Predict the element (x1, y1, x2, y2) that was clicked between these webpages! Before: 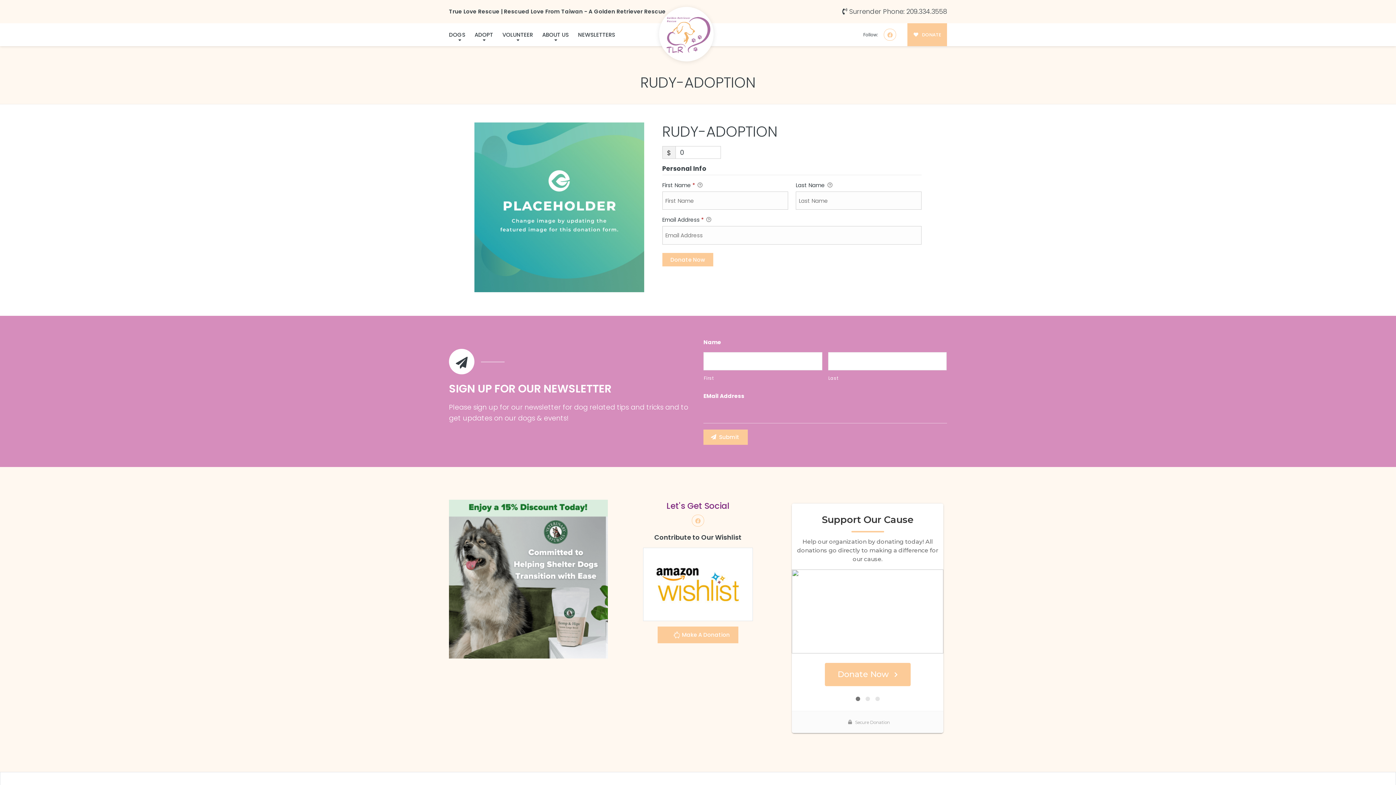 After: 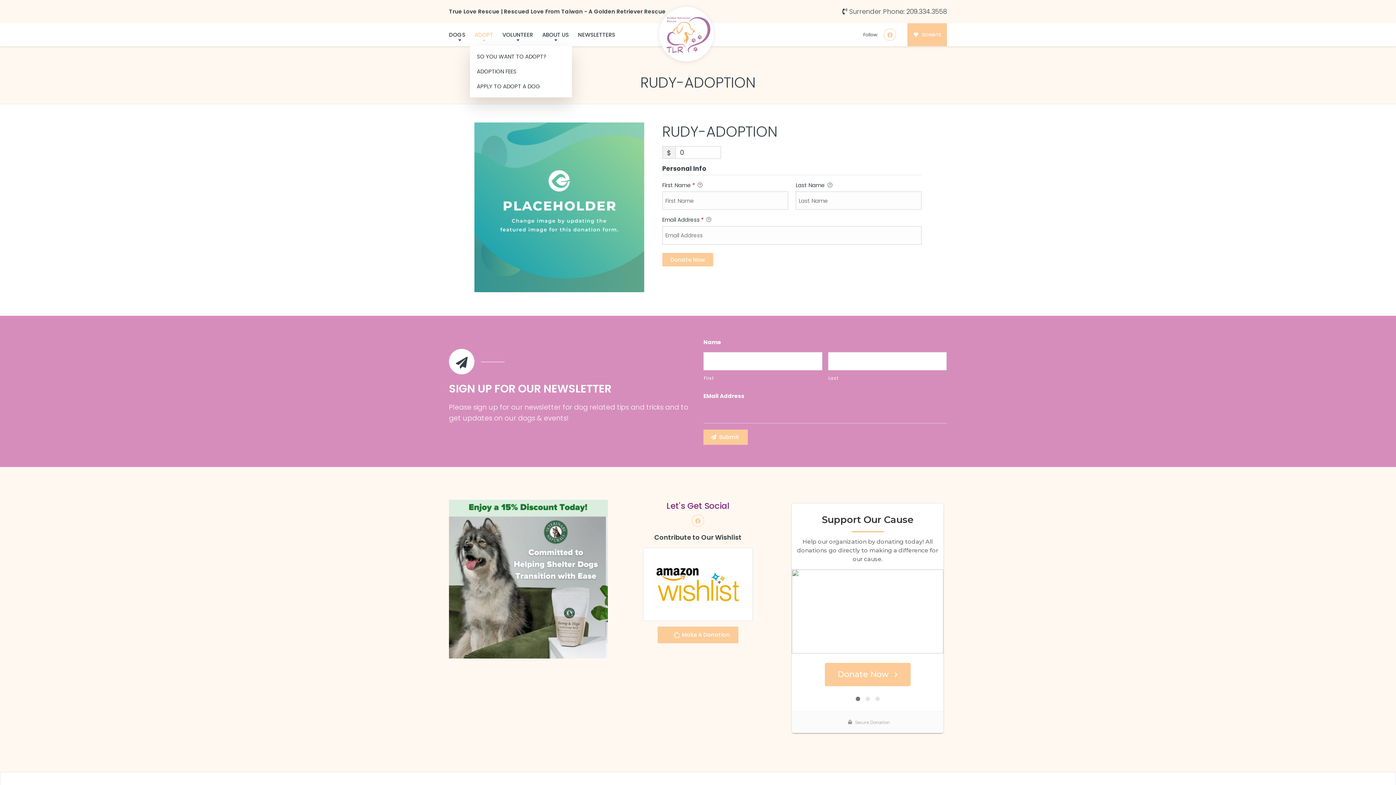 Action: bbox: (470, 23, 497, 45) label: ADOPT